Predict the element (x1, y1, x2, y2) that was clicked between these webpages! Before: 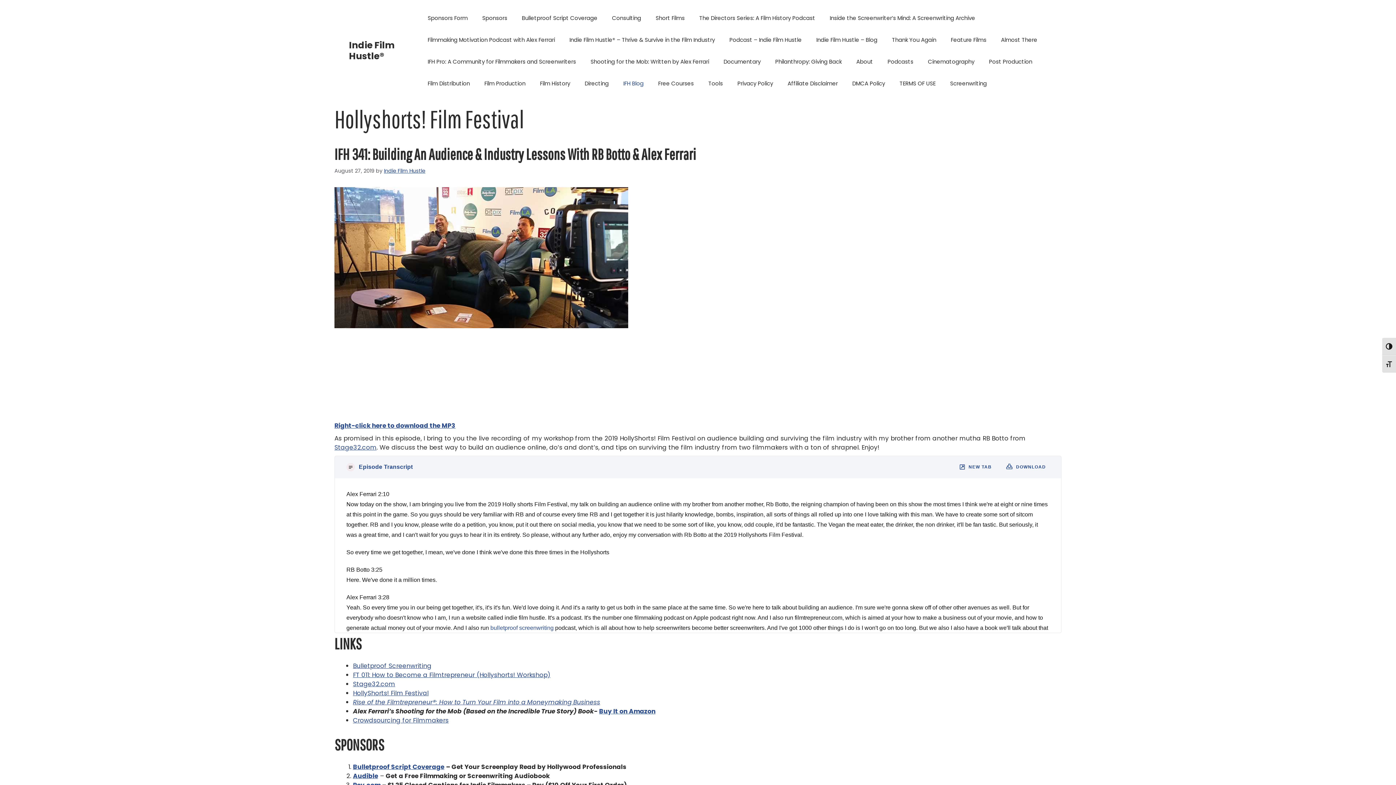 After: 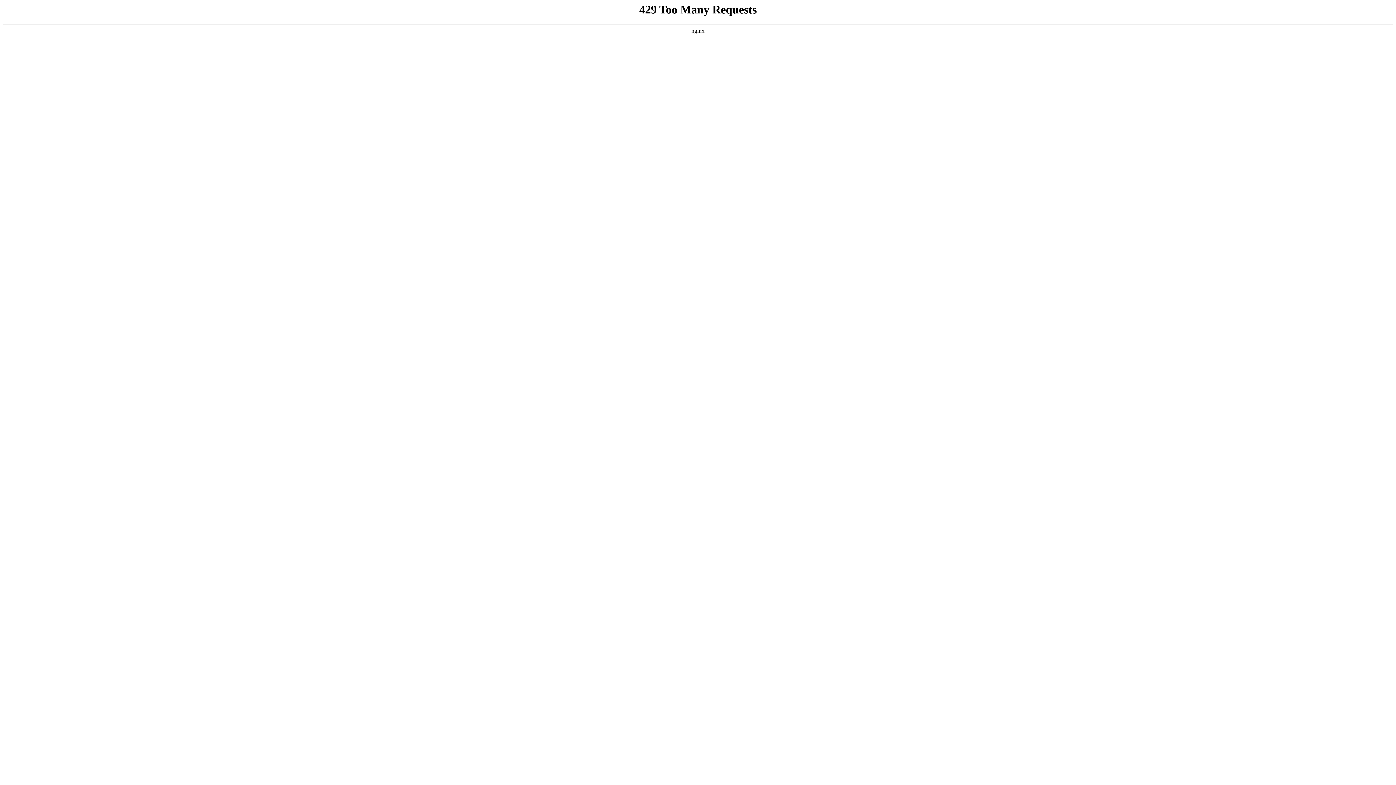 Action: label: Screenwriting bbox: (943, 72, 994, 94)